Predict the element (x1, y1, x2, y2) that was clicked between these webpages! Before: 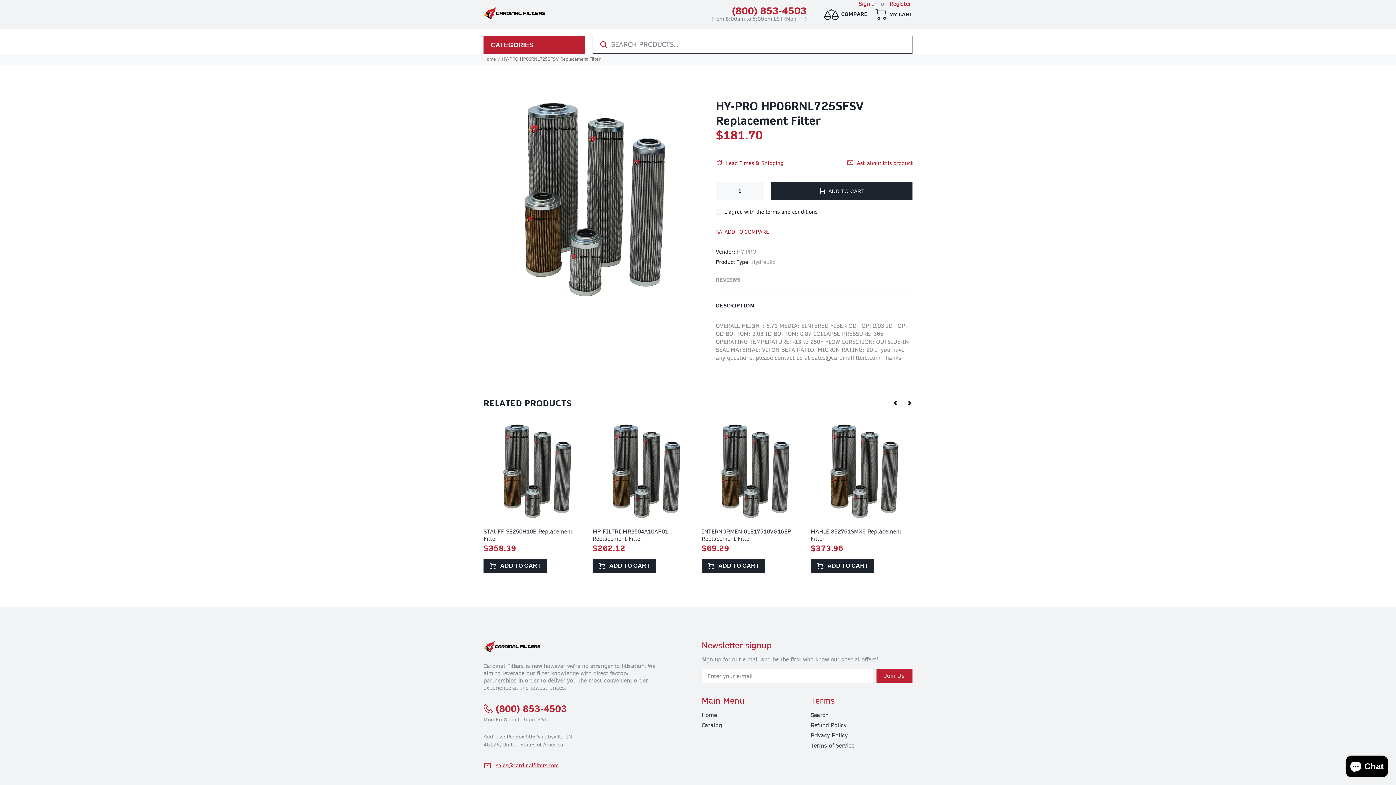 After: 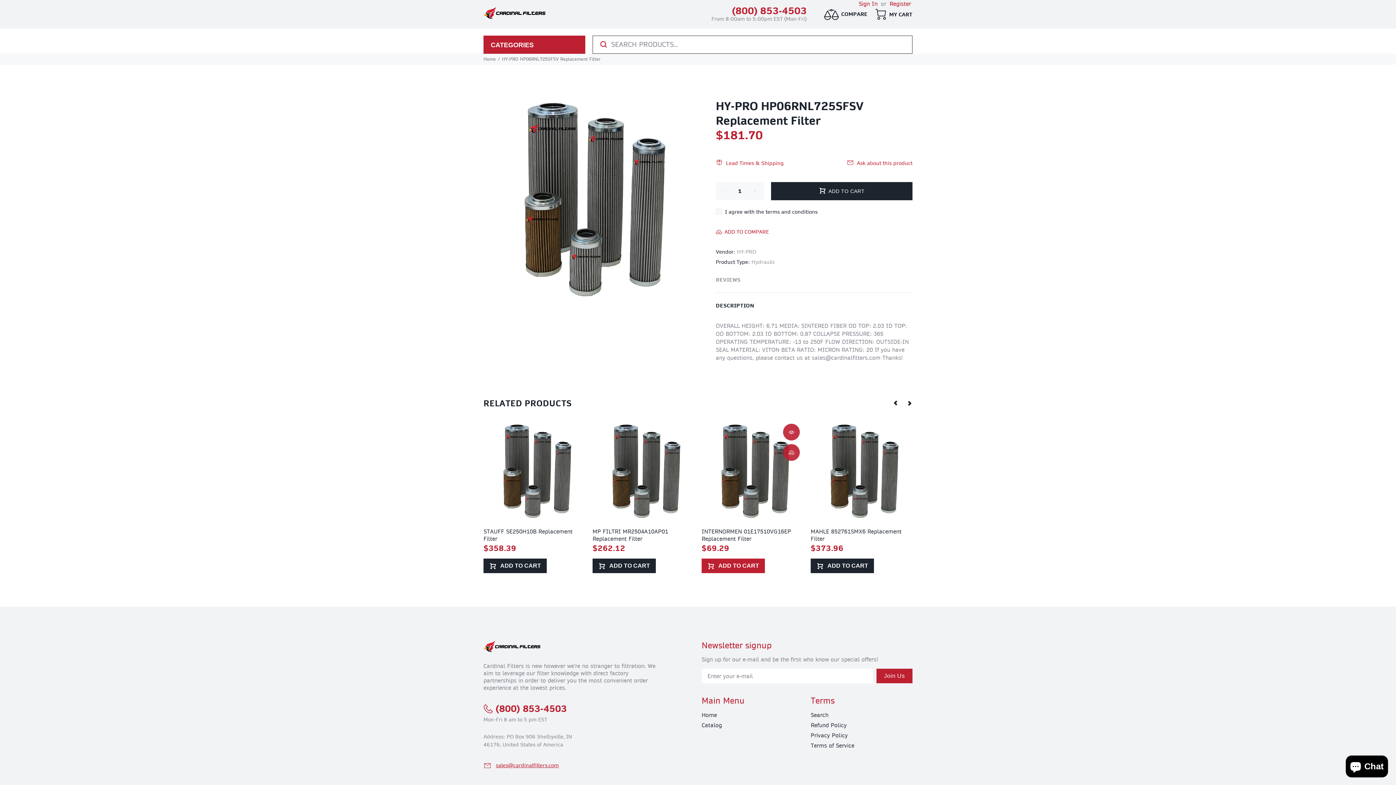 Action: label:  ADD TO CART bbox: (701, 558, 765, 573)